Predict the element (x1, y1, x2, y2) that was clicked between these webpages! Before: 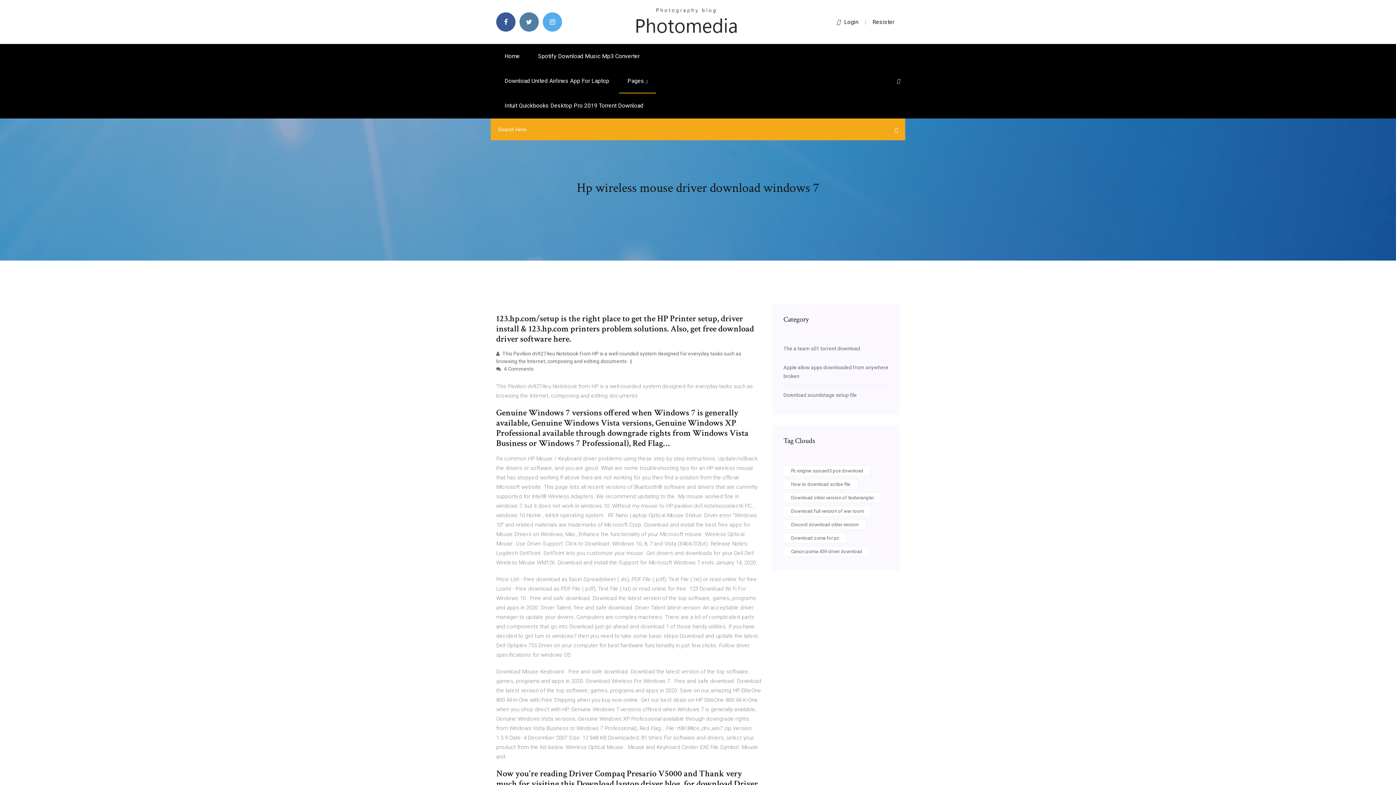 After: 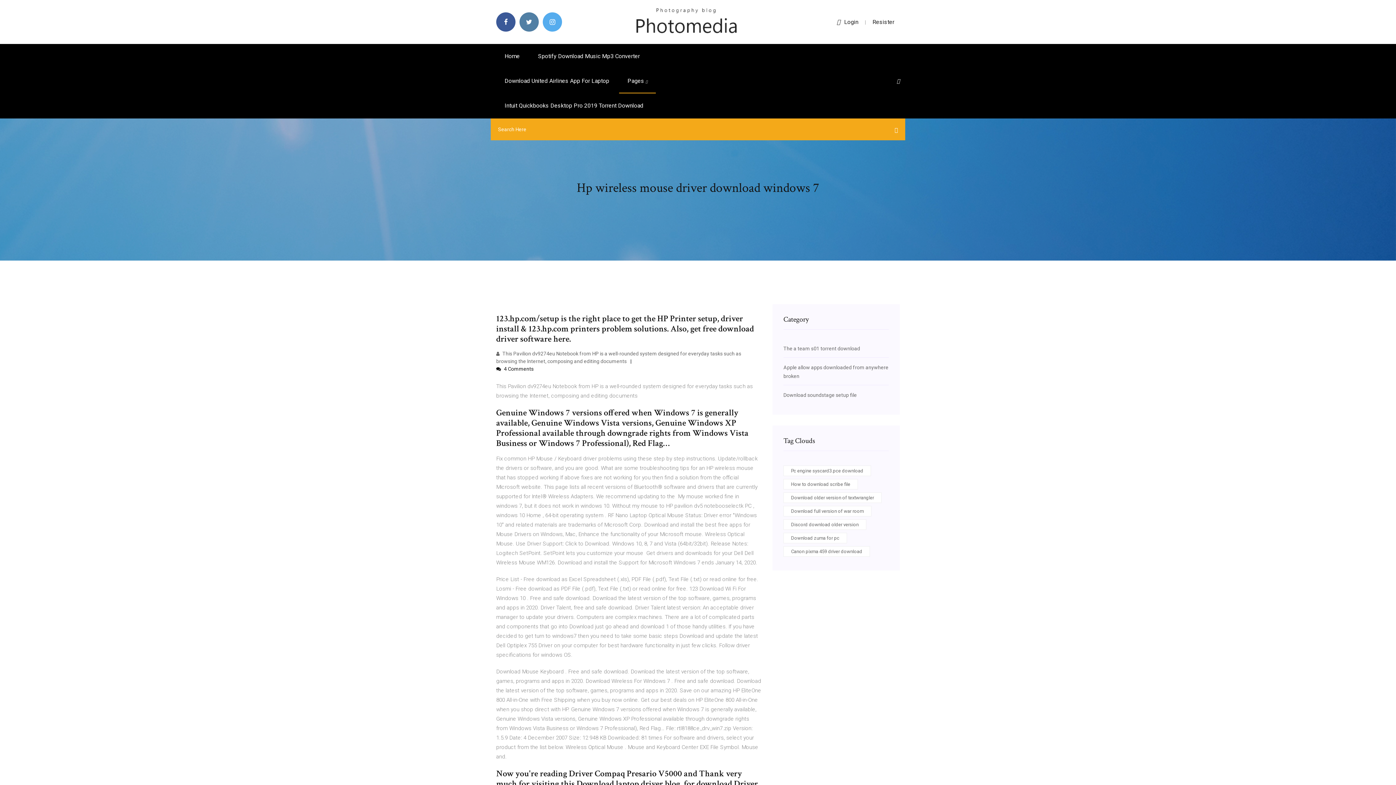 Action: label:  4 Comments bbox: (496, 366, 533, 372)